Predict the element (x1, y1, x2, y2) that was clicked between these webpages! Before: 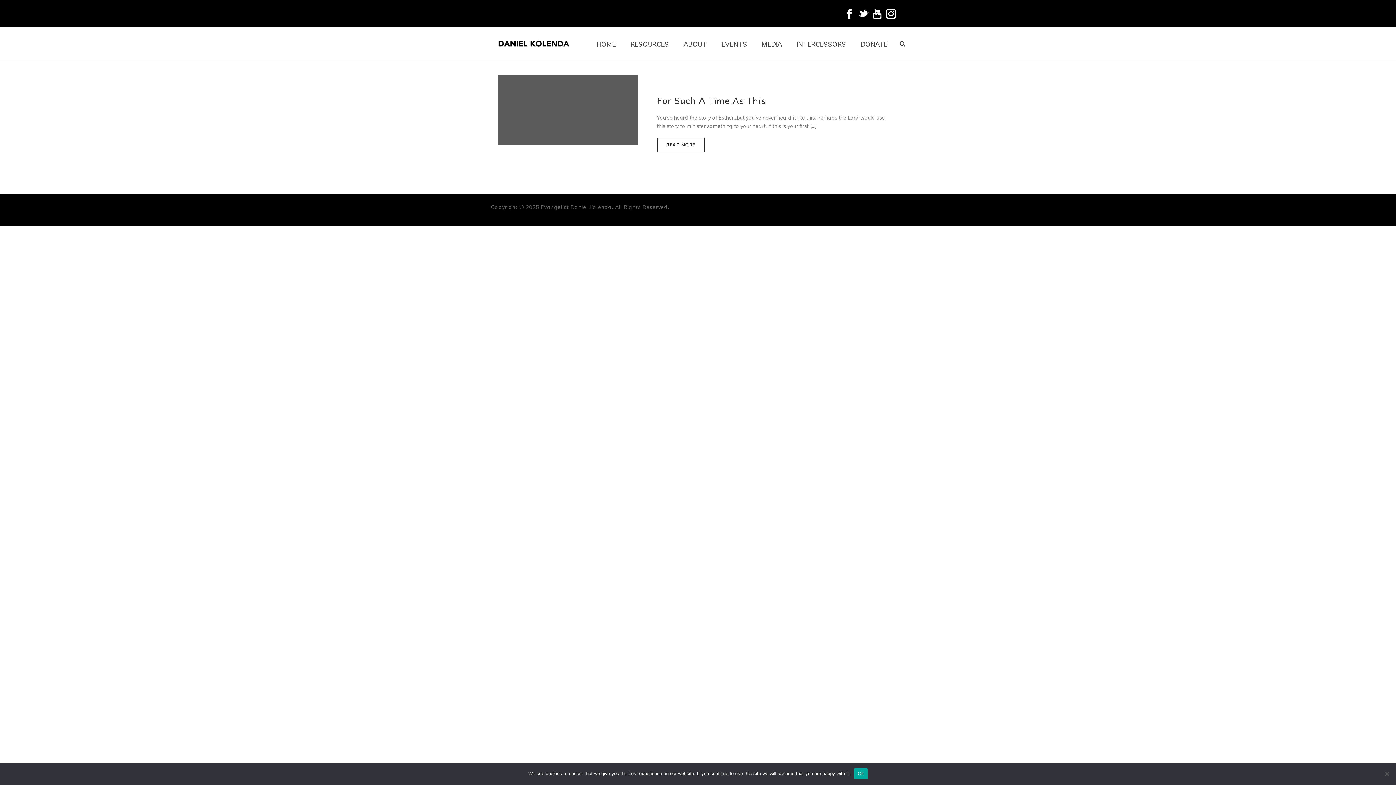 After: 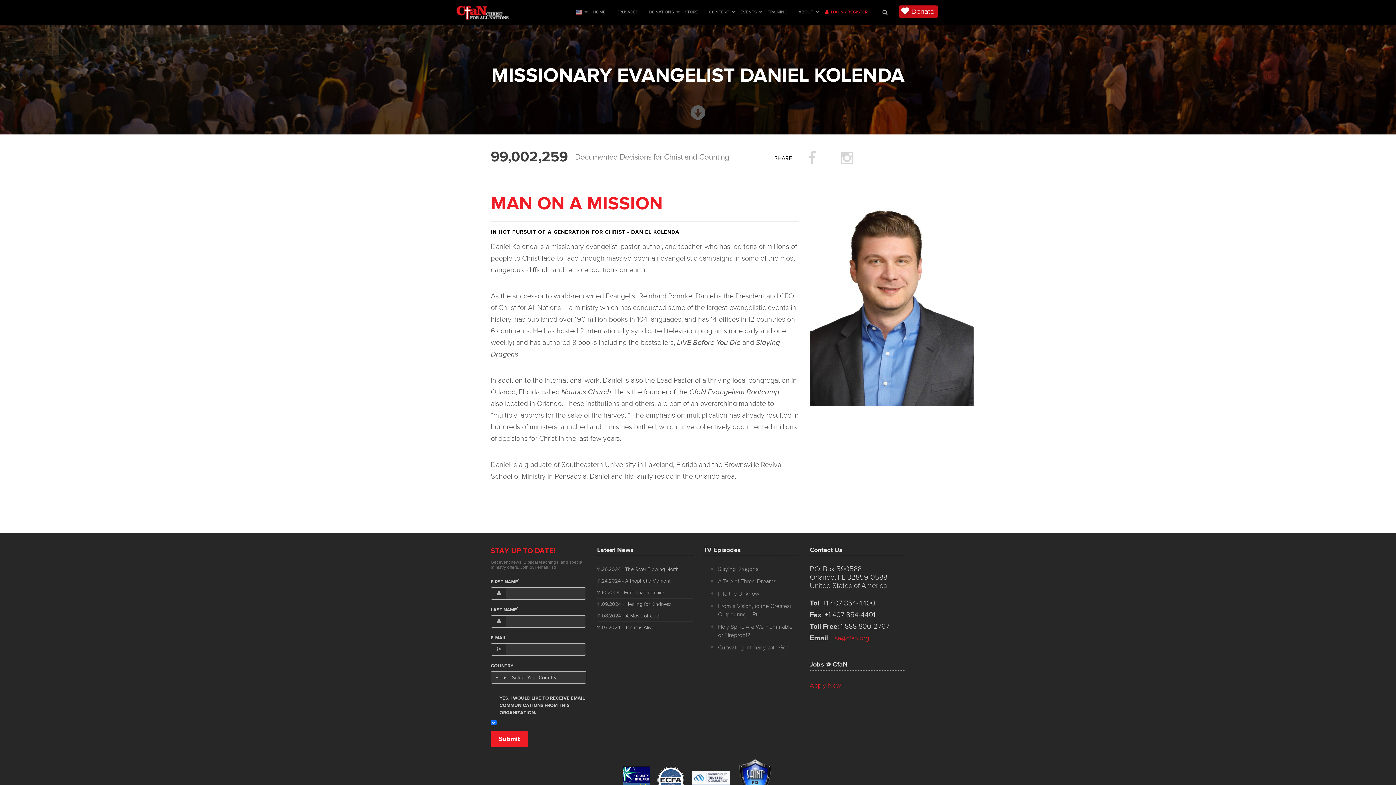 Action: label: ABOUT bbox: (676, 27, 714, 60)